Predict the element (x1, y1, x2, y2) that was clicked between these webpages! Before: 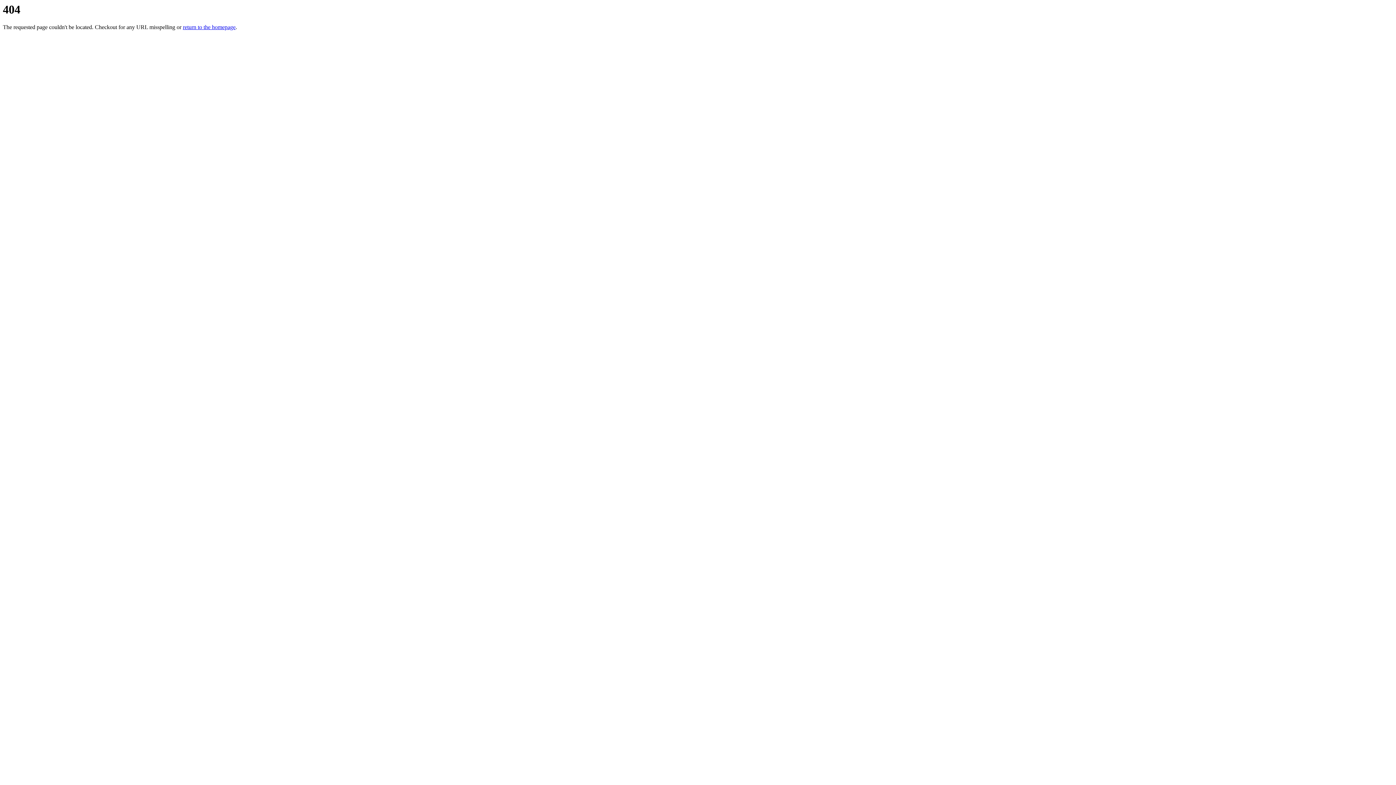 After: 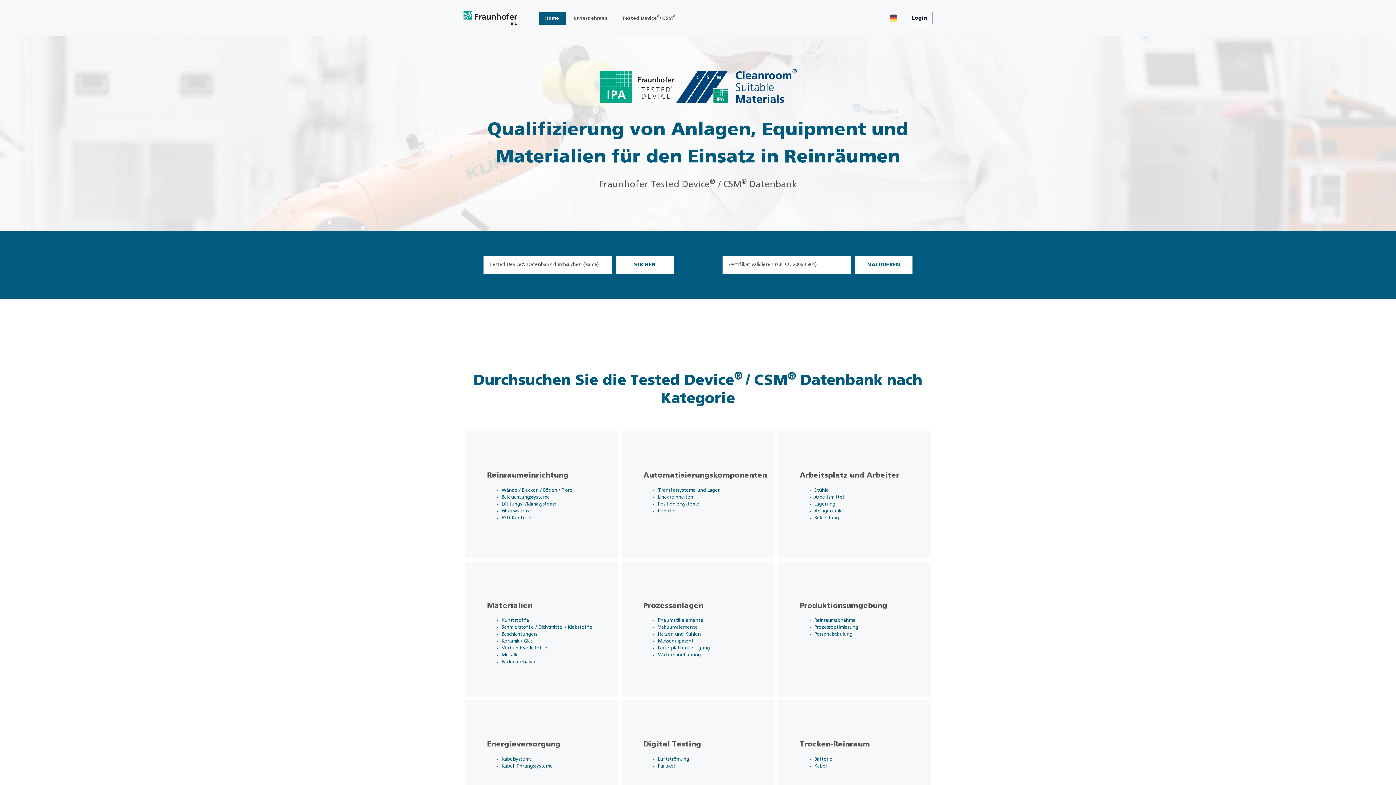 Action: bbox: (182, 24, 235, 30) label: return to the homepage